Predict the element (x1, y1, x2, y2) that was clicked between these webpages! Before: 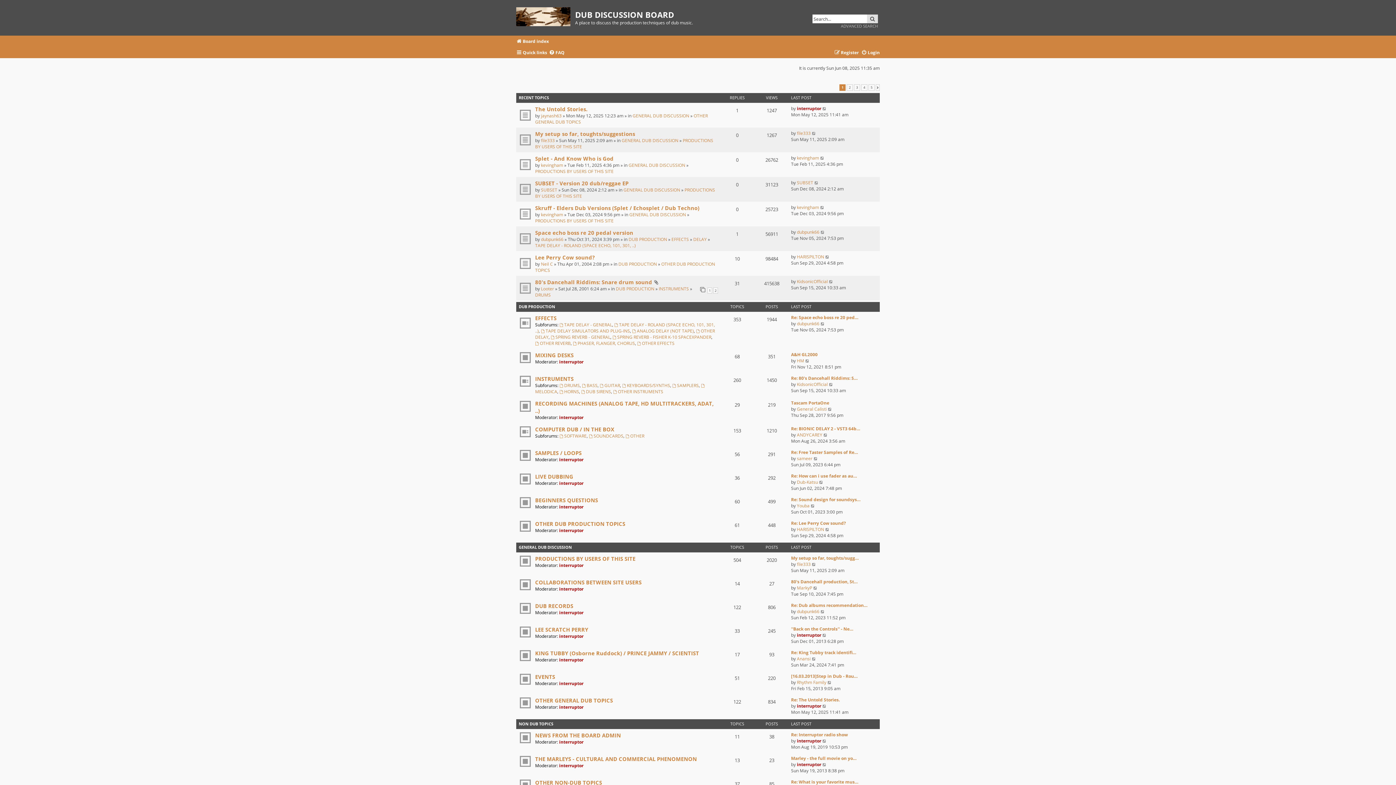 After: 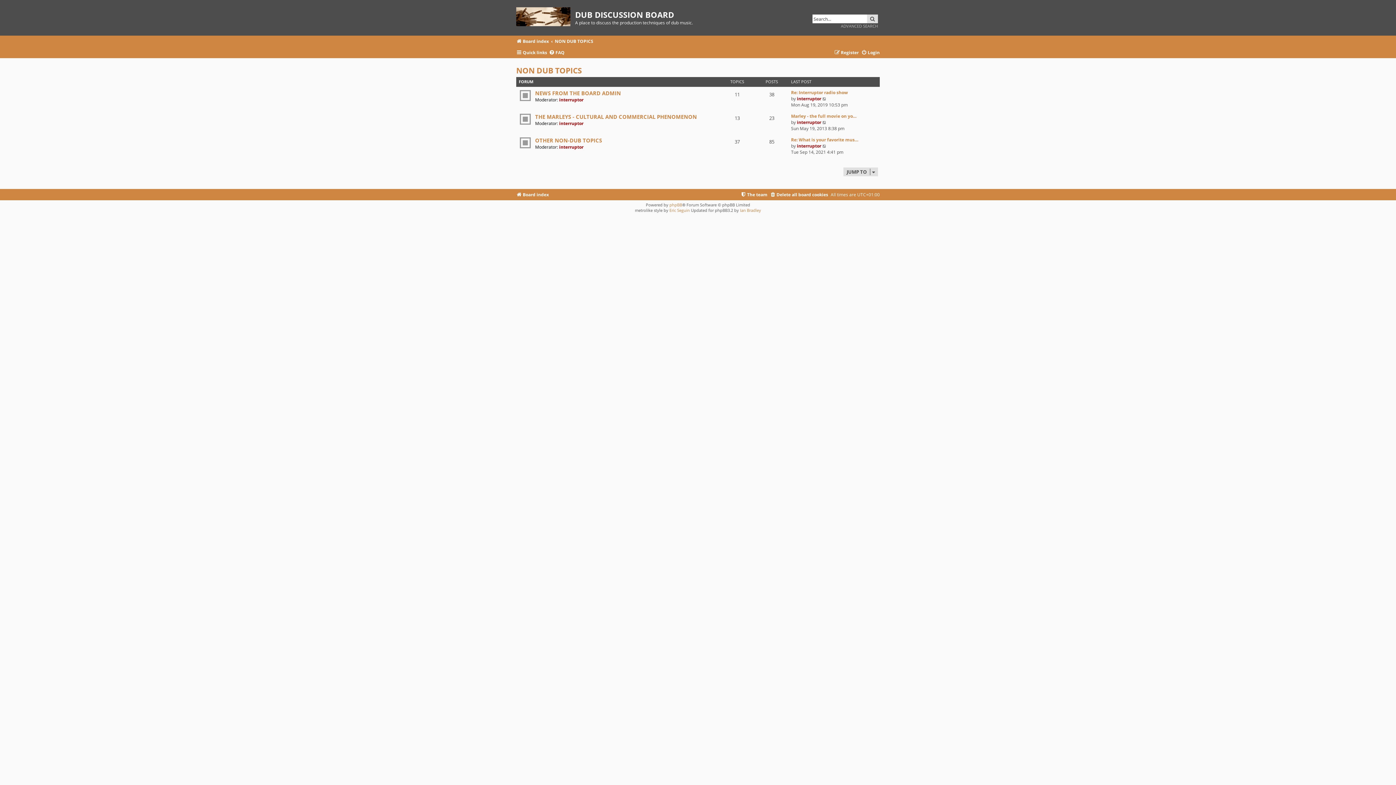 Action: bbox: (518, 721, 553, 726) label: NON DUB TOPICS